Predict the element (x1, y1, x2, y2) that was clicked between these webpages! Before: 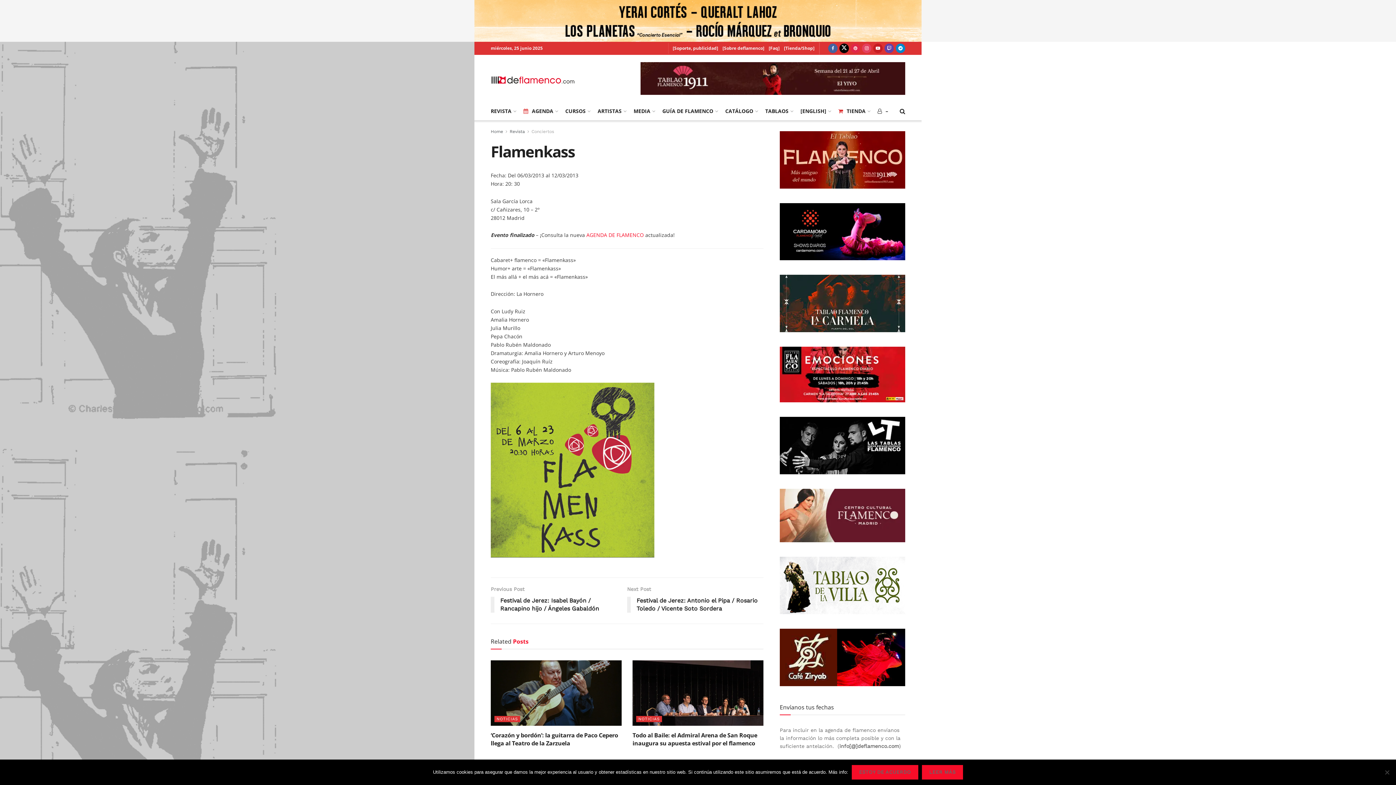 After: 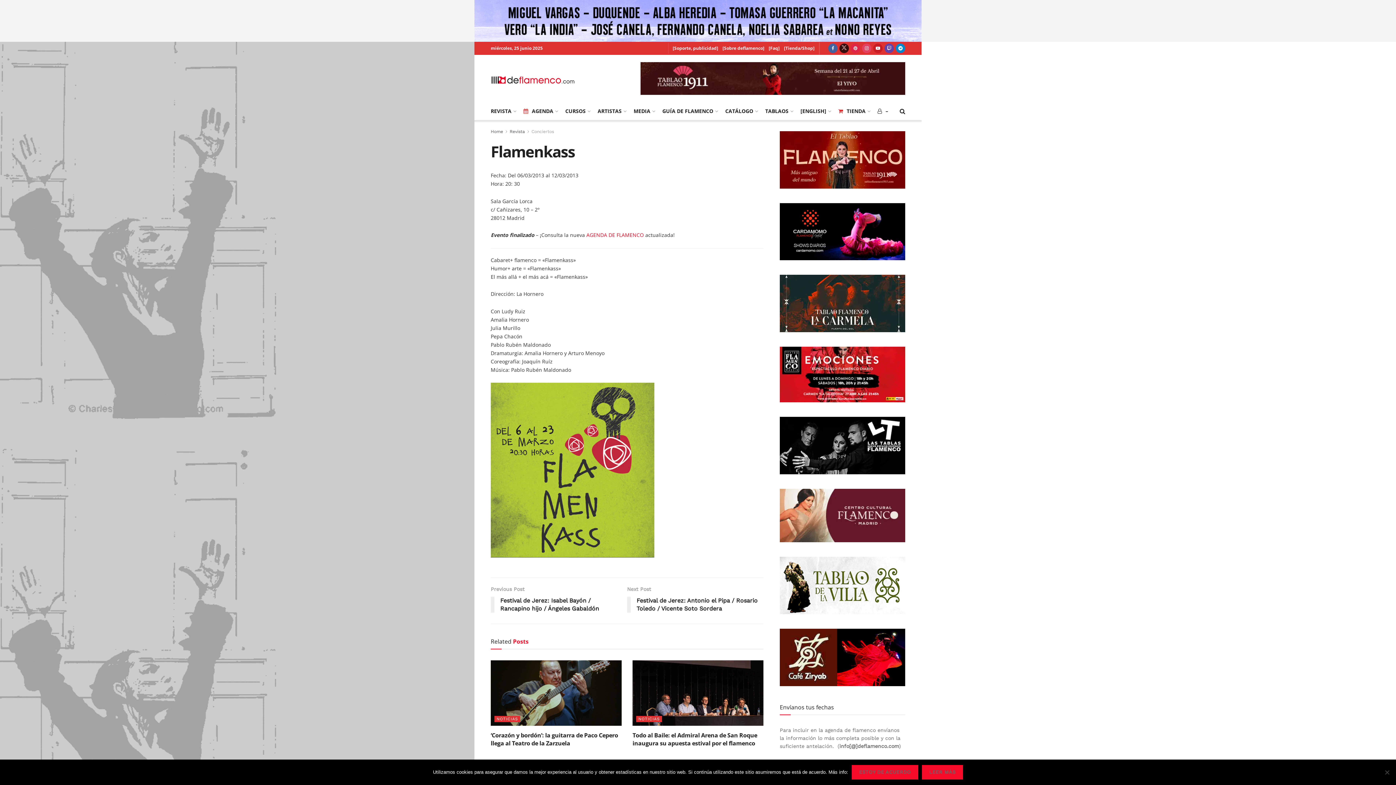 Action: label: Find us on Twitter bbox: (839, 41, 849, 54)